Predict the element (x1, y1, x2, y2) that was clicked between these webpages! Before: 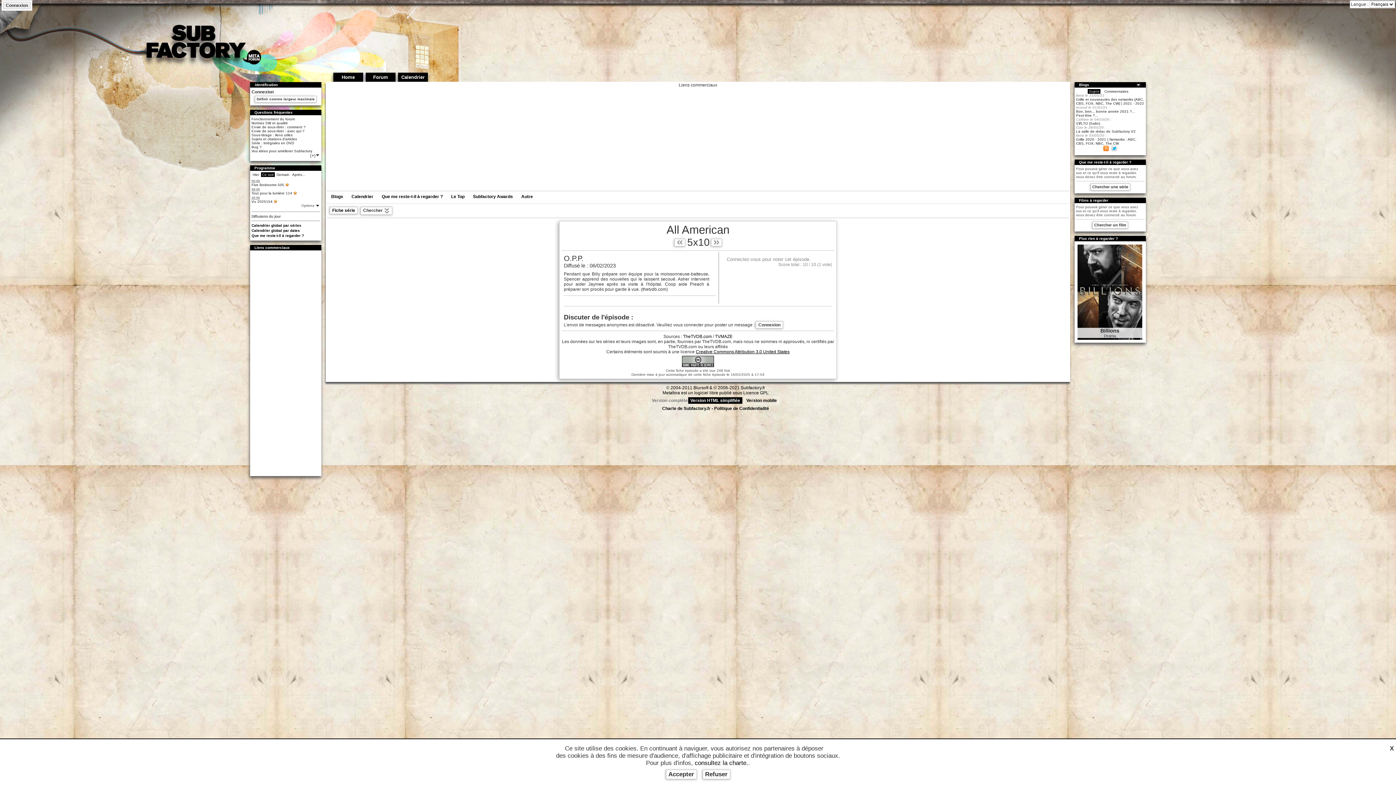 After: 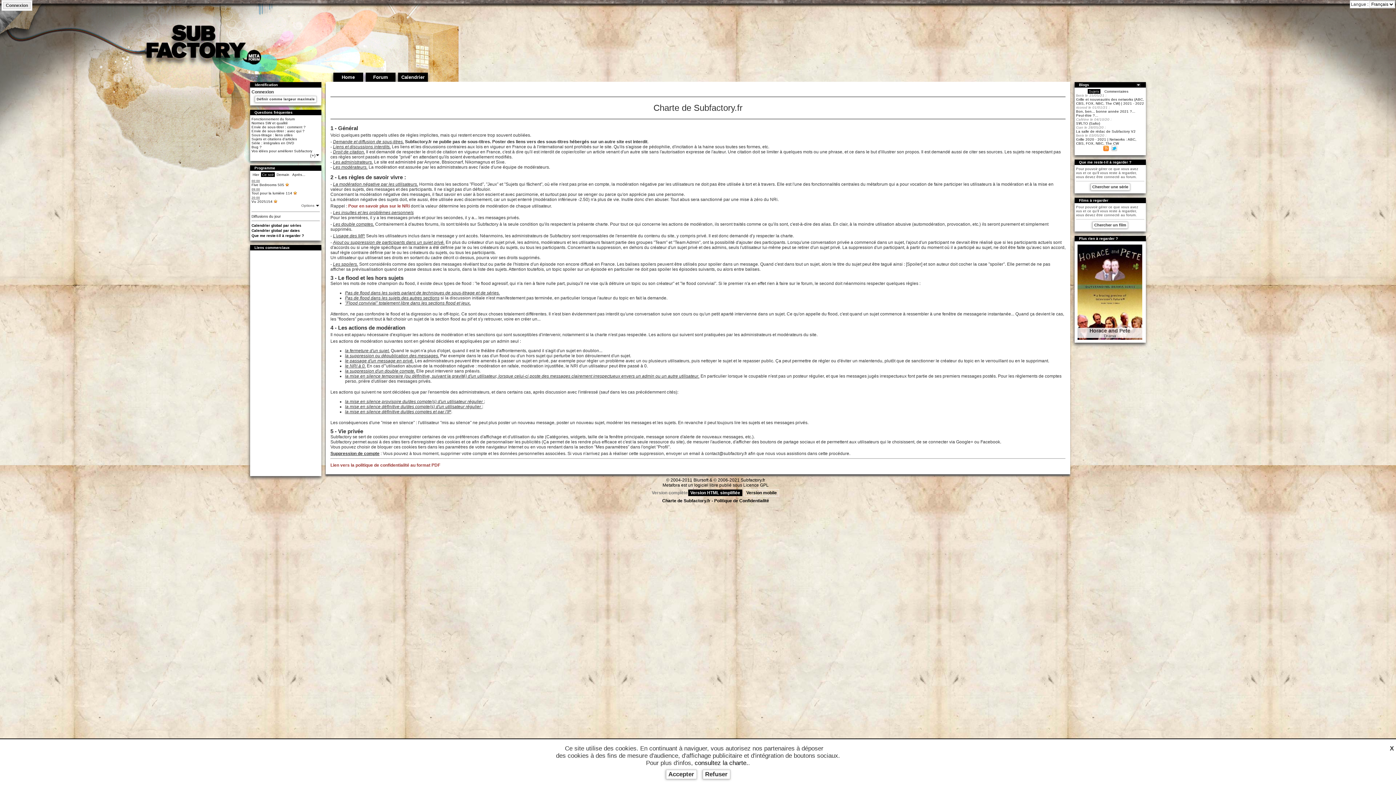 Action: bbox: (694, 760, 748, 766) label: consultez la charte.